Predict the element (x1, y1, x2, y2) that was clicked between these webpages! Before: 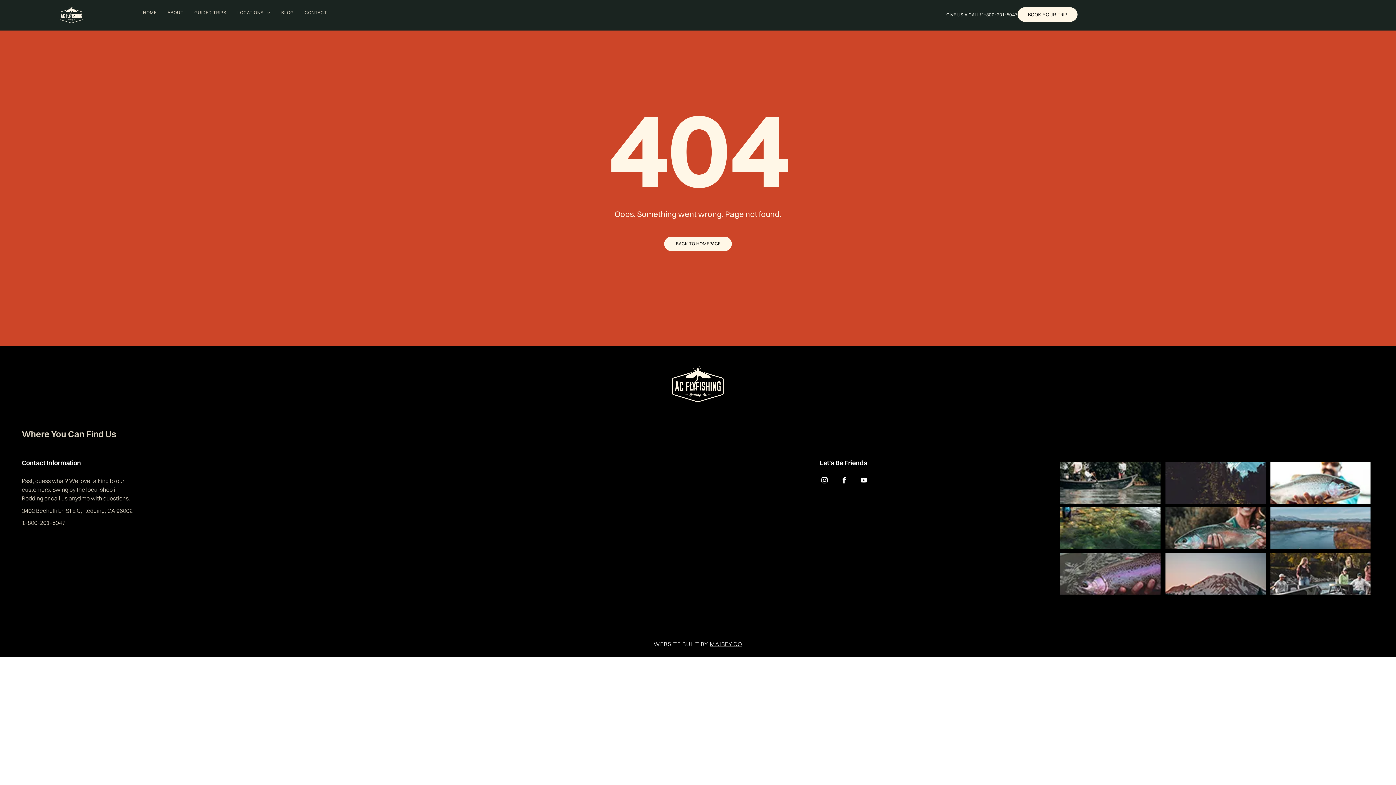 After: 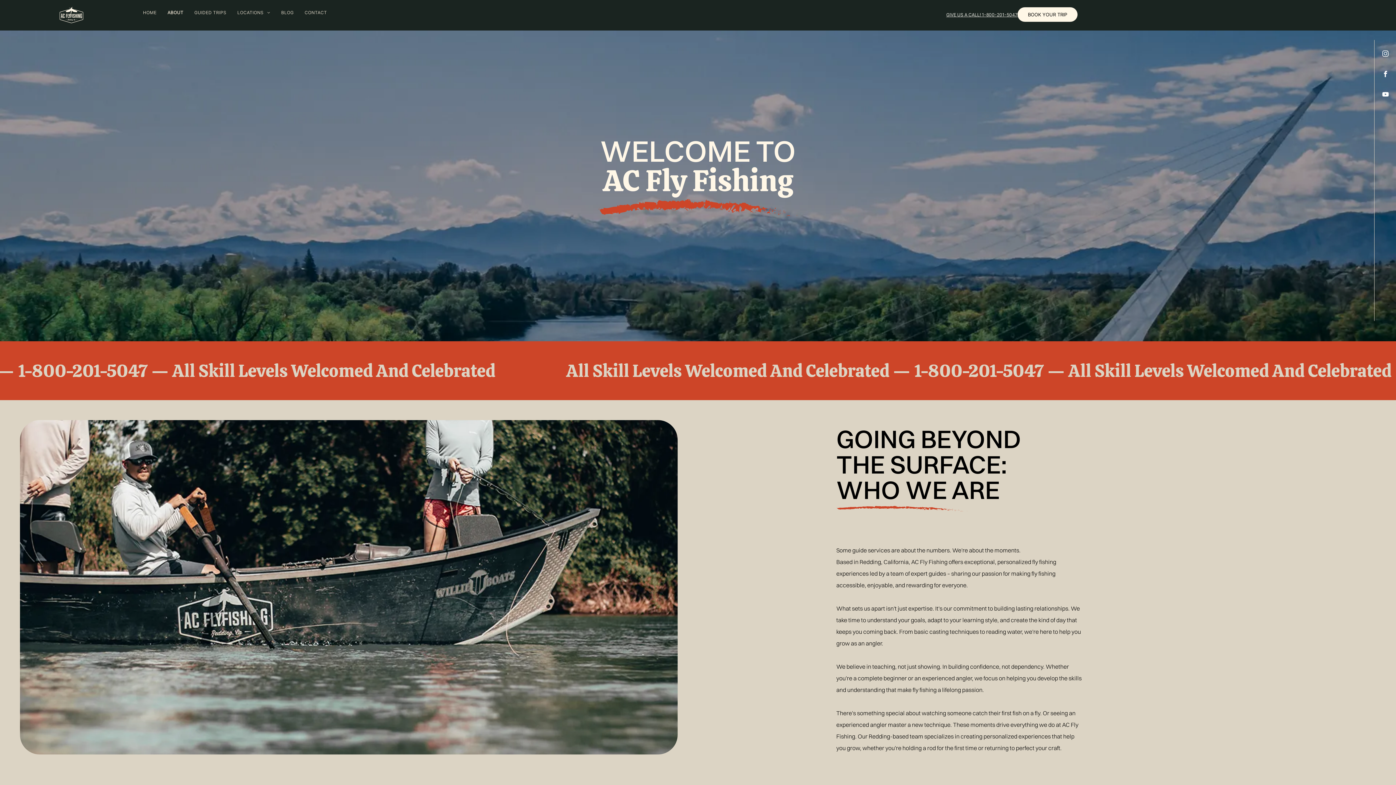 Action: label: ABOUT bbox: (162, 9, 188, 15)